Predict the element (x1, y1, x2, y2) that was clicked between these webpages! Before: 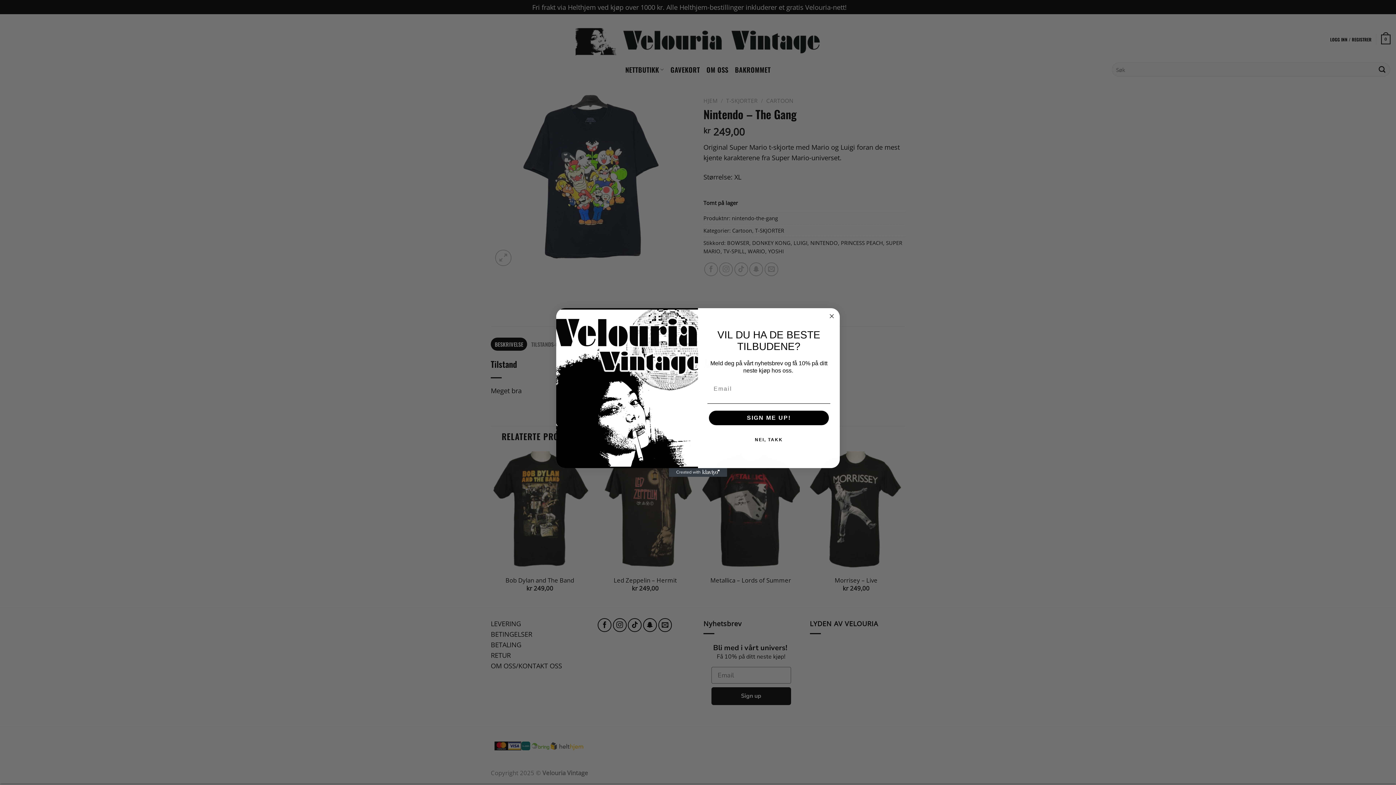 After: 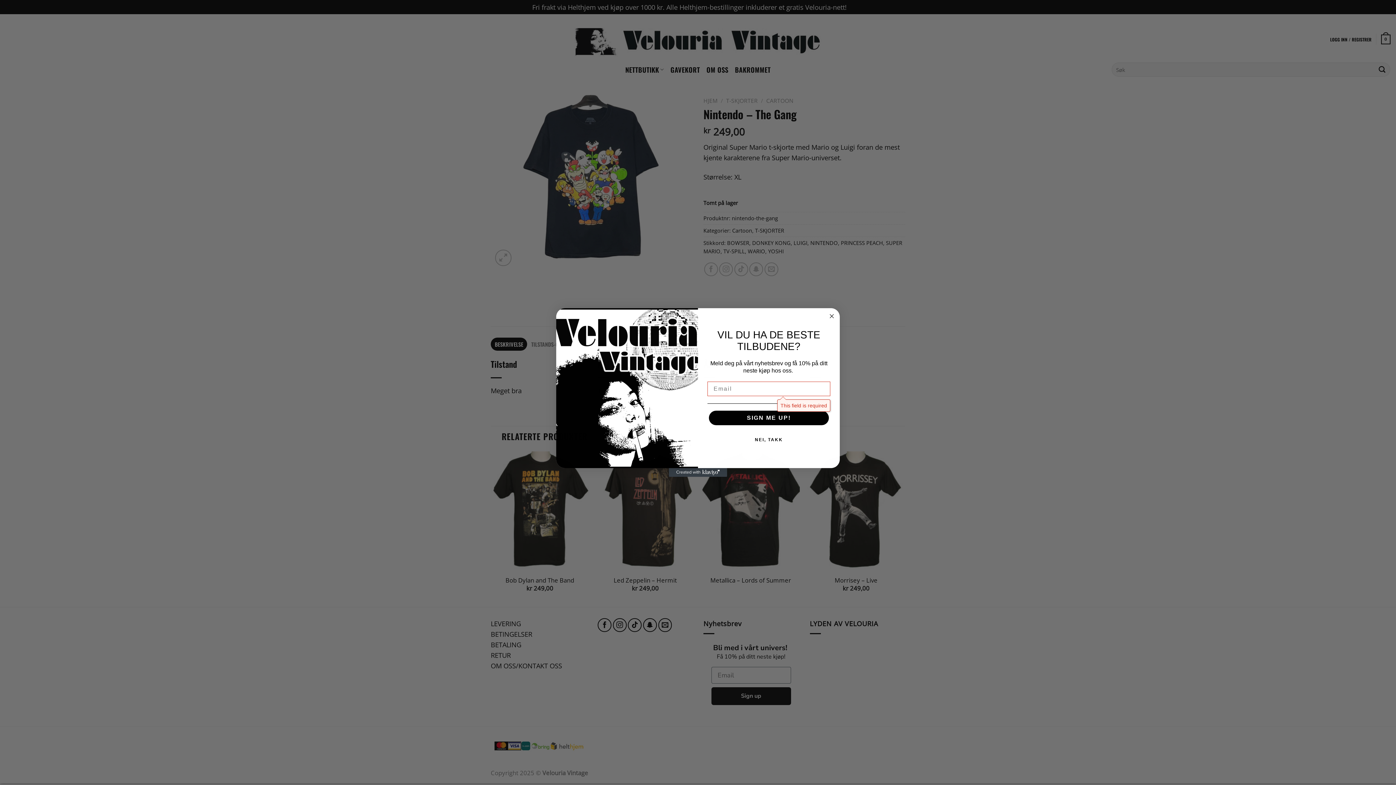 Action: bbox: (709, 411, 829, 425) label: SIGN ME UP!